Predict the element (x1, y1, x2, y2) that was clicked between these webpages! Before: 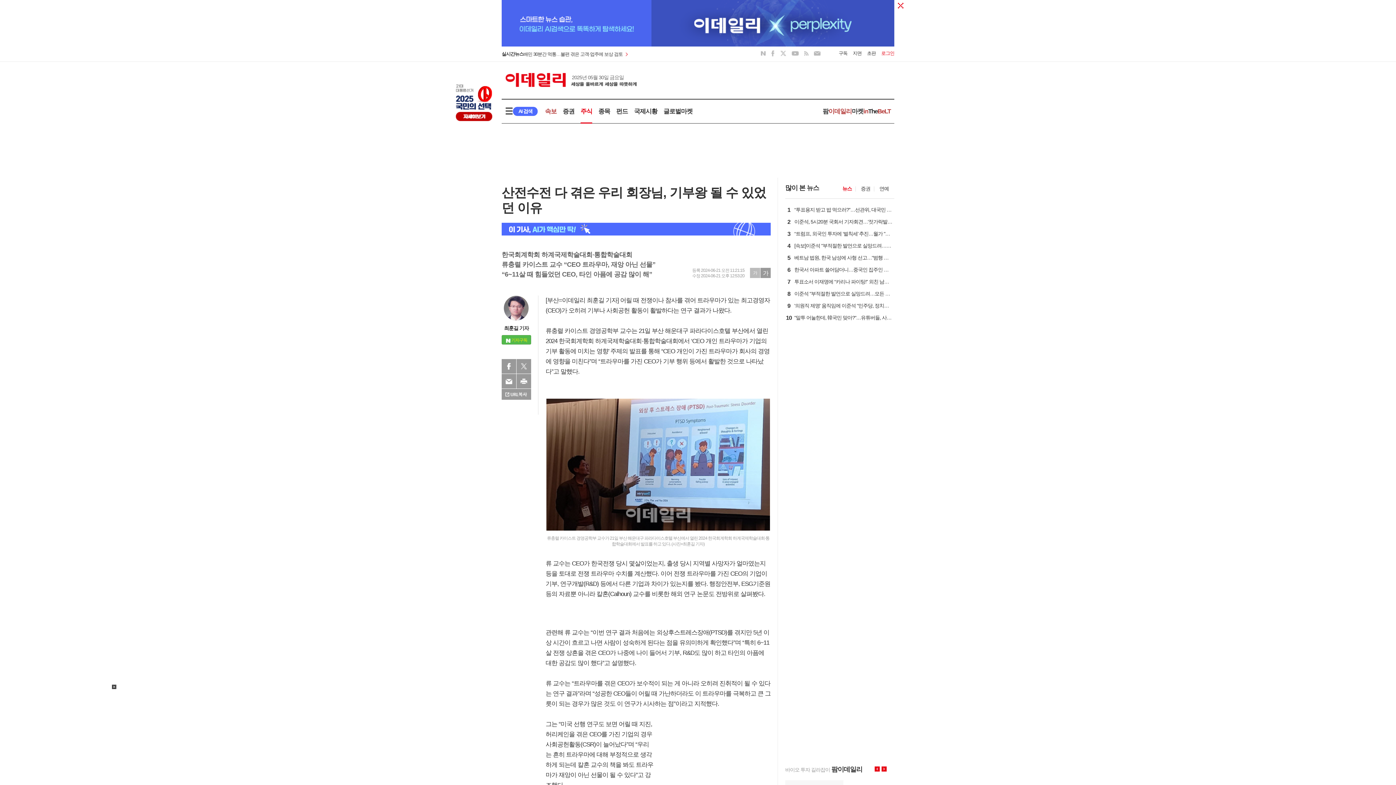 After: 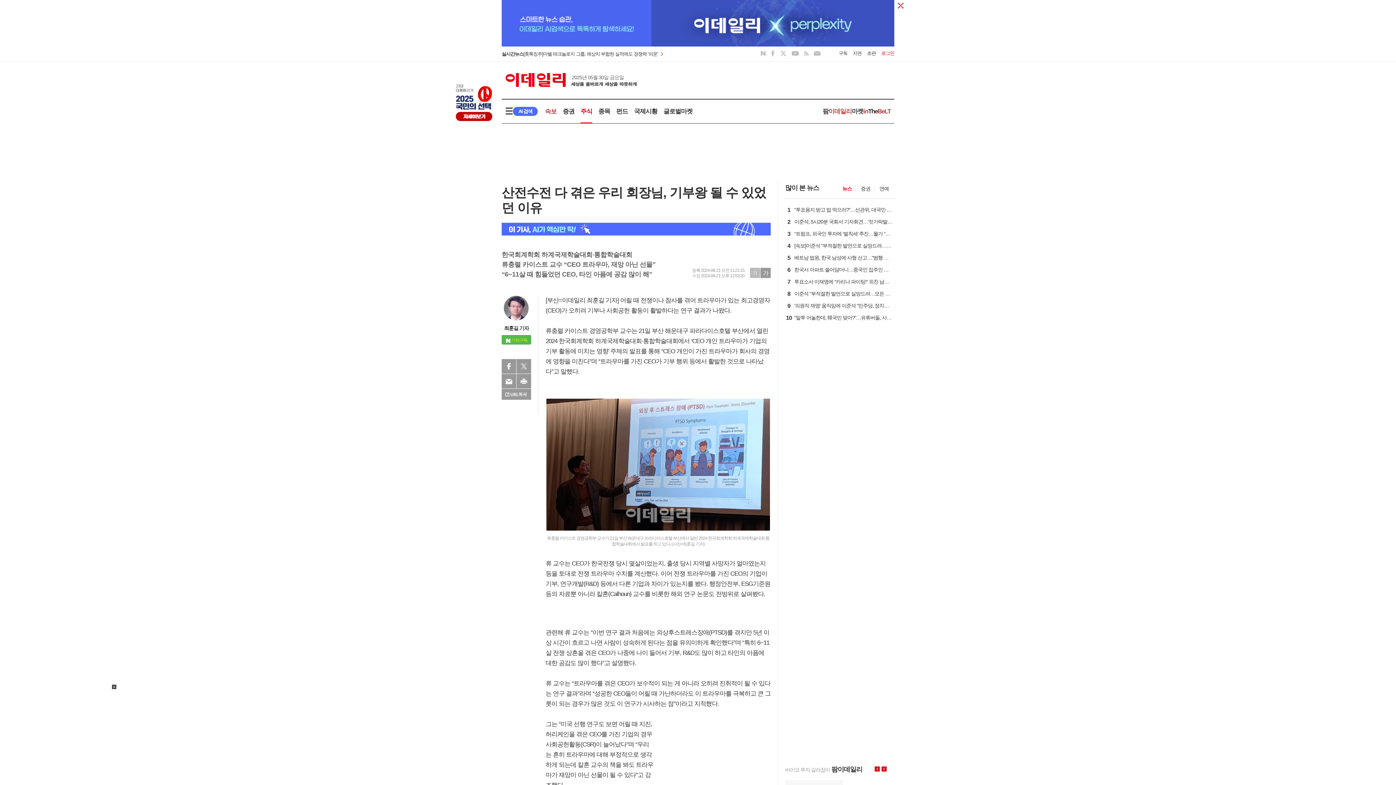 Action: bbox: (853, 50, 861, 56) label: 지면